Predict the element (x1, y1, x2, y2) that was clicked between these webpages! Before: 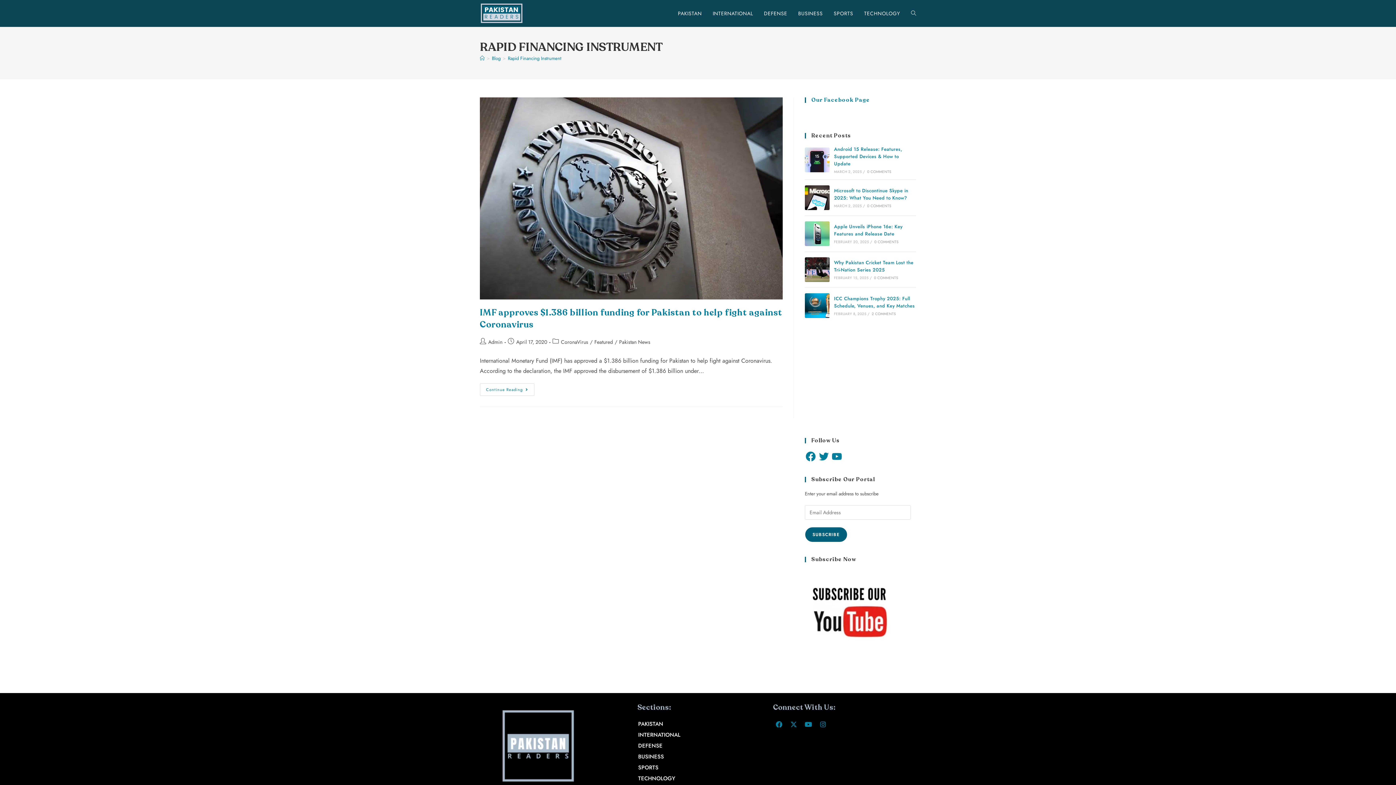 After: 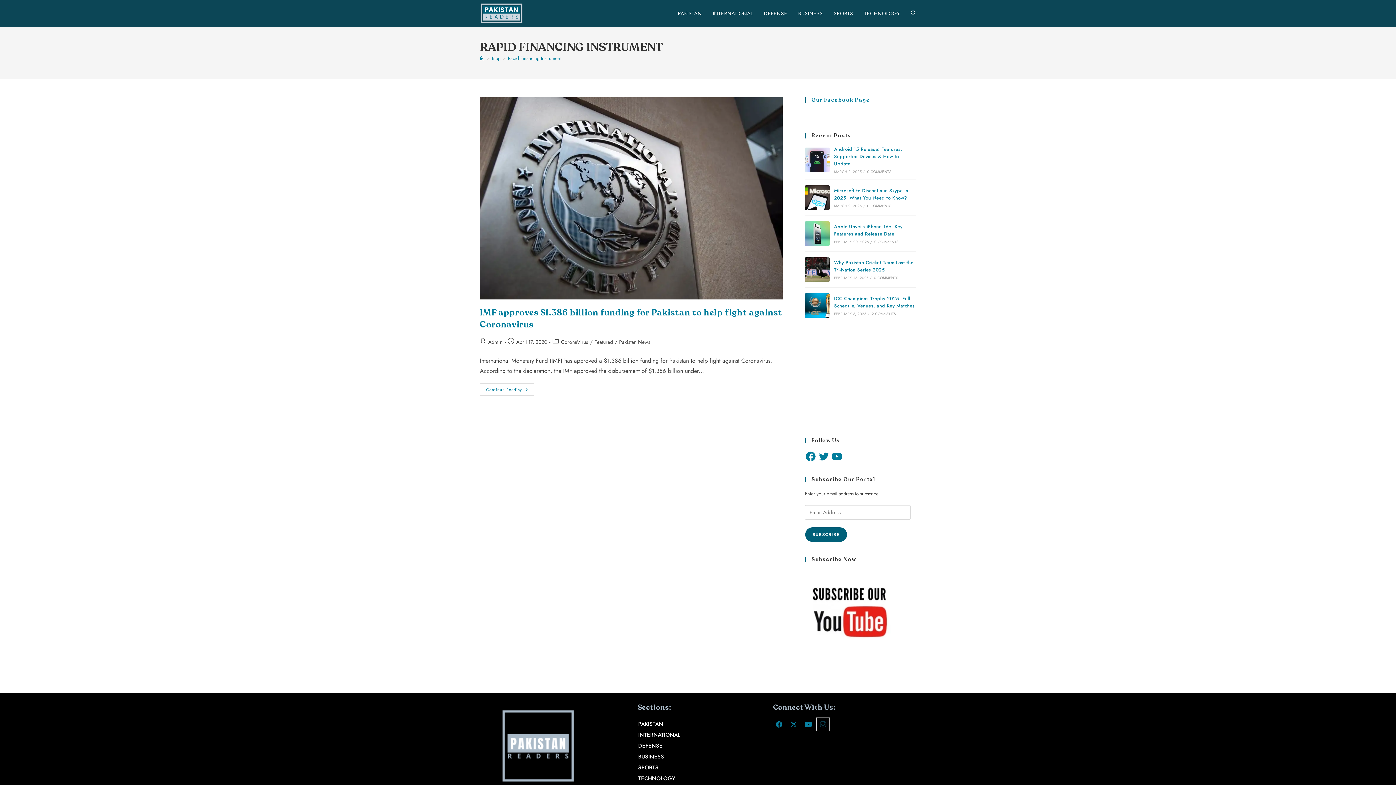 Action: label: Instagram bbox: (817, 718, 829, 730)